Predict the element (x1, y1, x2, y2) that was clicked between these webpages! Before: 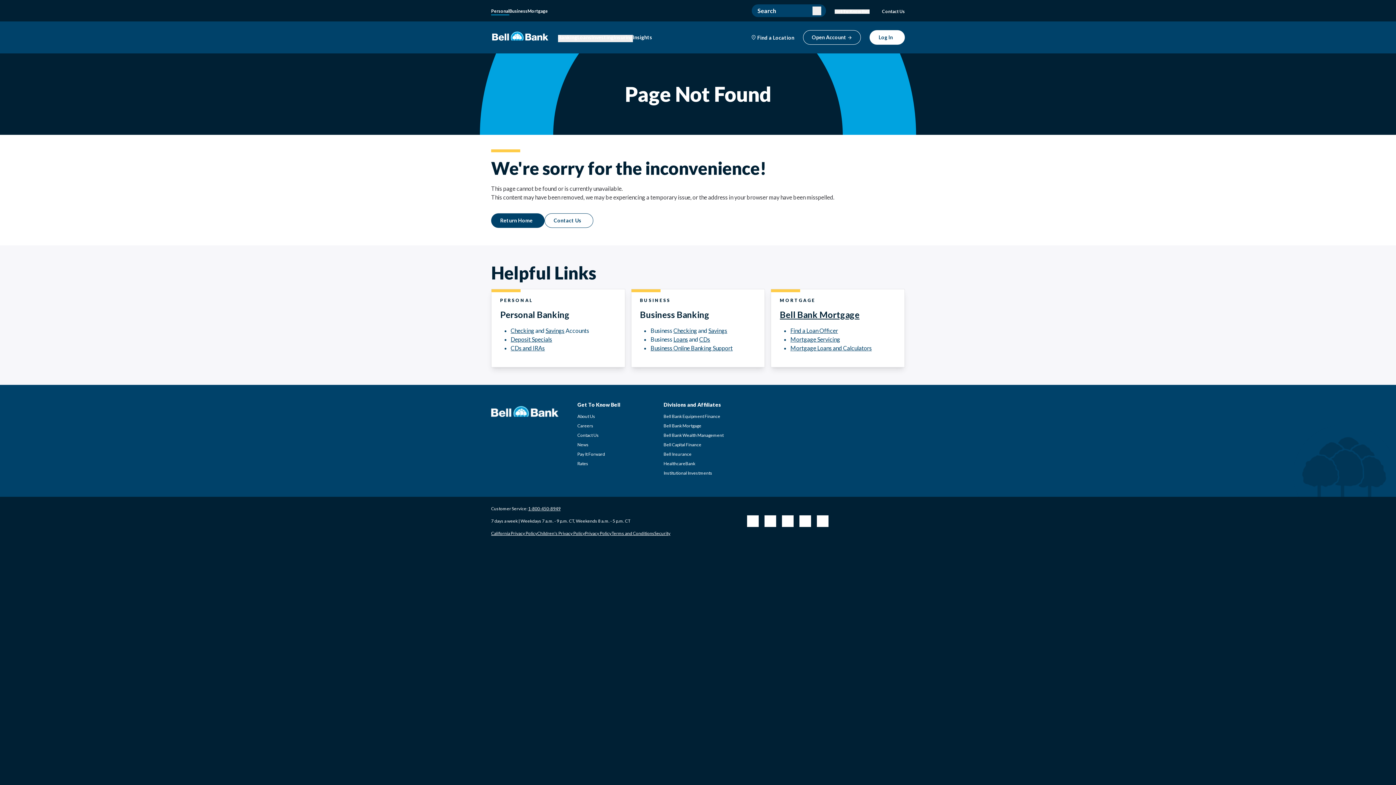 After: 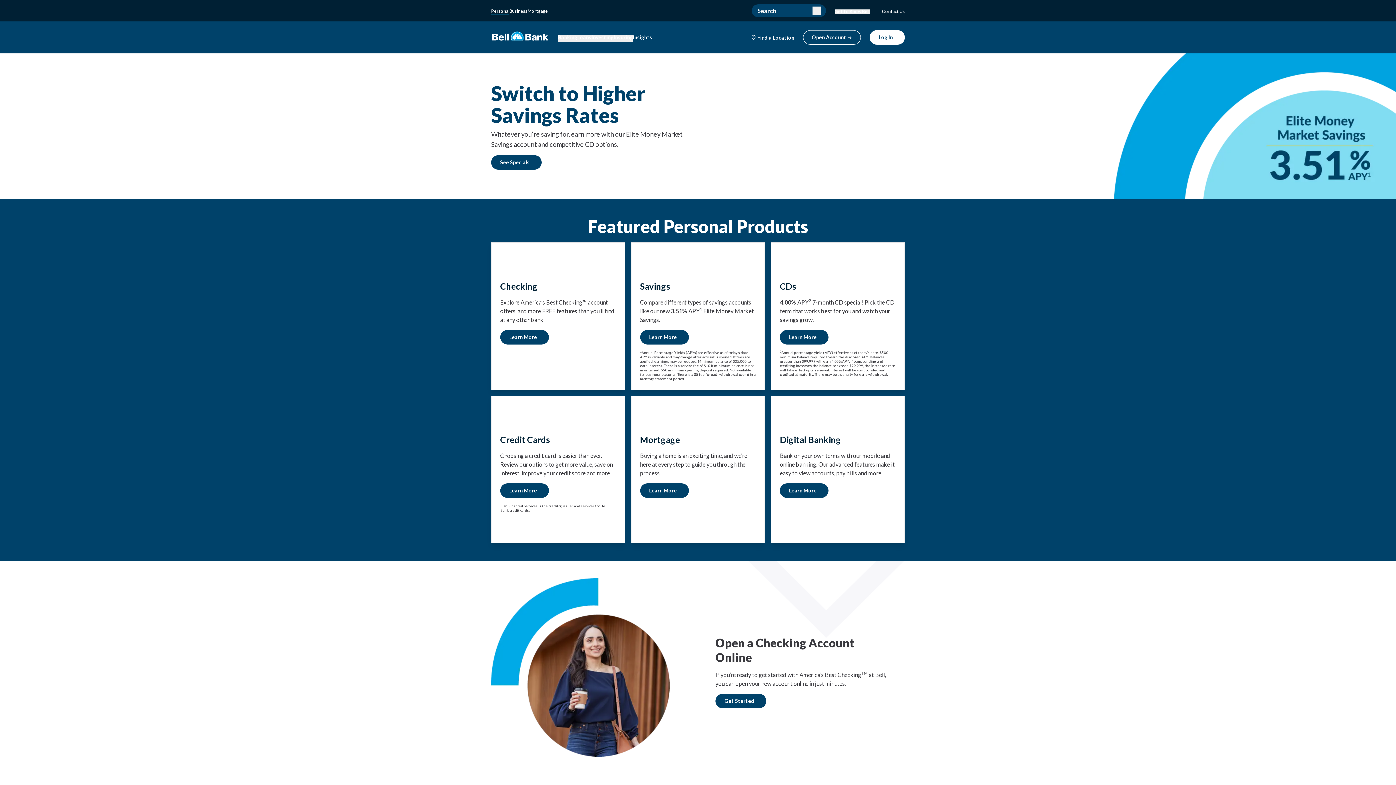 Action: bbox: (491, 402, 558, 420)